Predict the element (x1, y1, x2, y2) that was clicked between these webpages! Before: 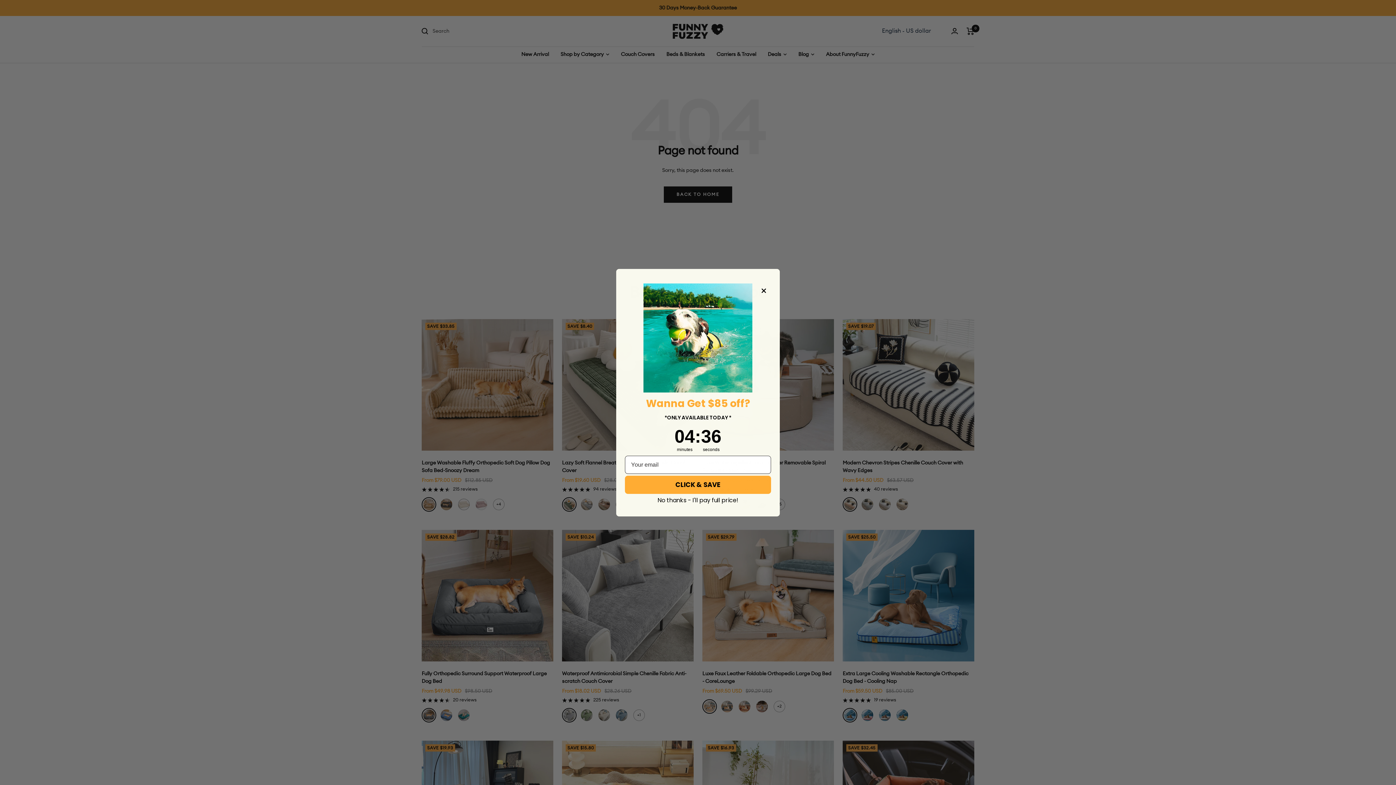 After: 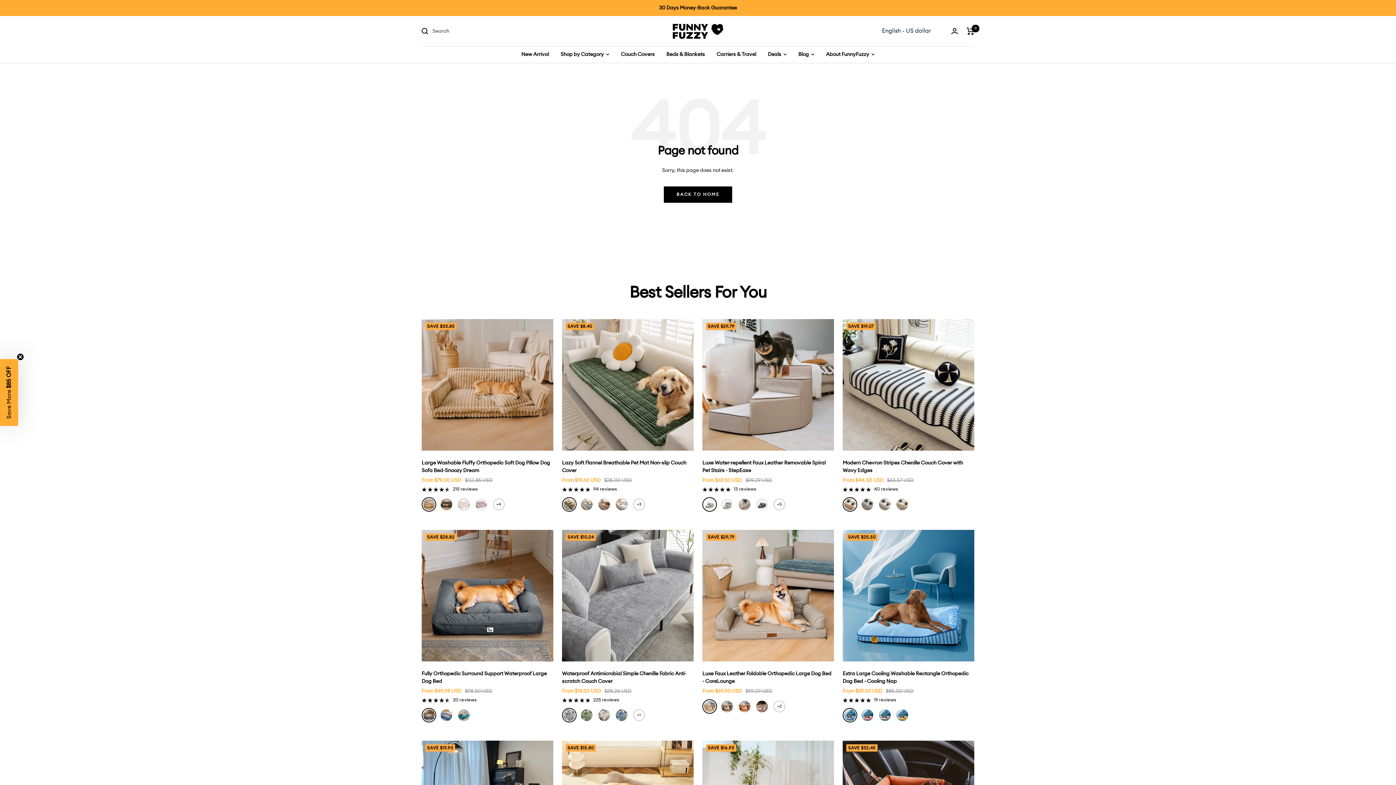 Action: bbox: (759, 286, 768, 295) label: Close dialog